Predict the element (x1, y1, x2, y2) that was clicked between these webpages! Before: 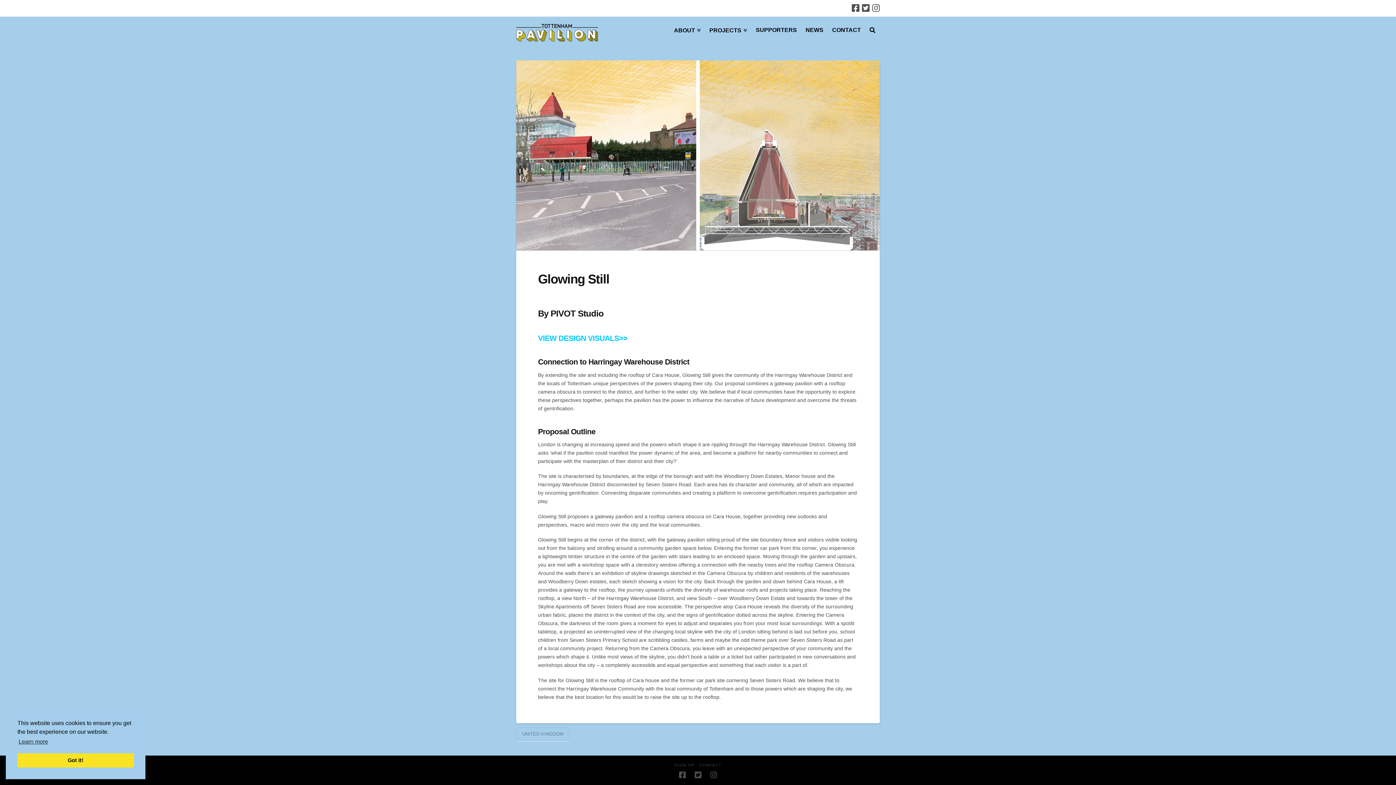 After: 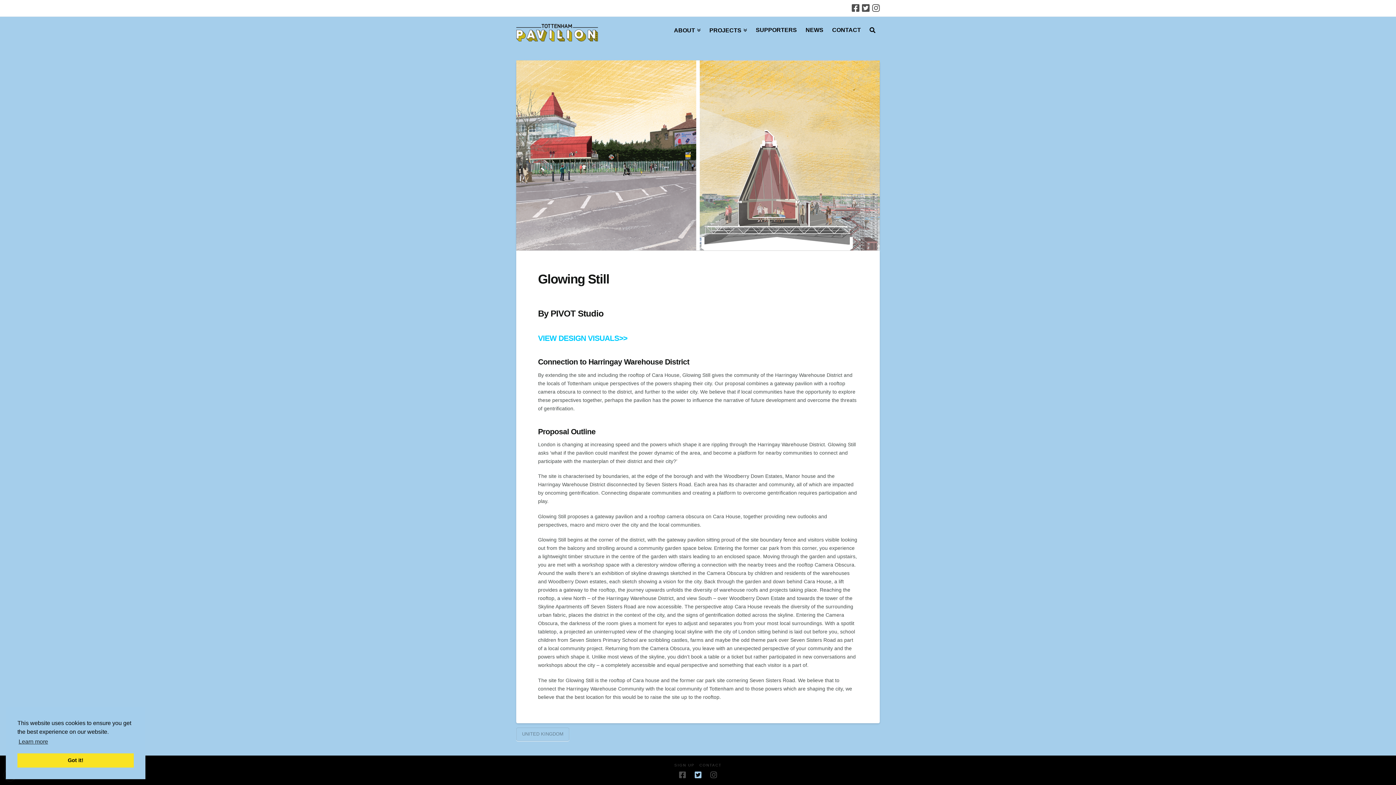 Action: bbox: (694, 771, 701, 779)